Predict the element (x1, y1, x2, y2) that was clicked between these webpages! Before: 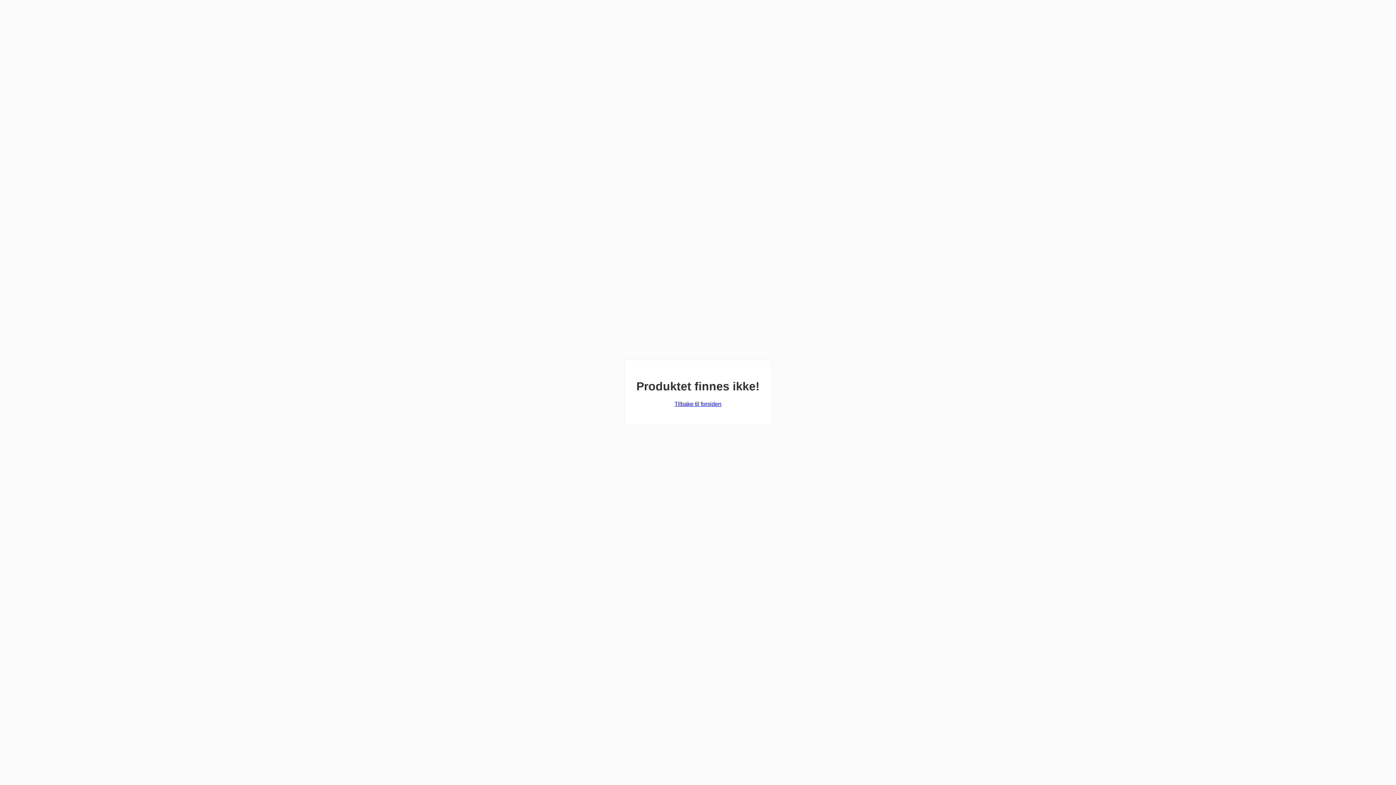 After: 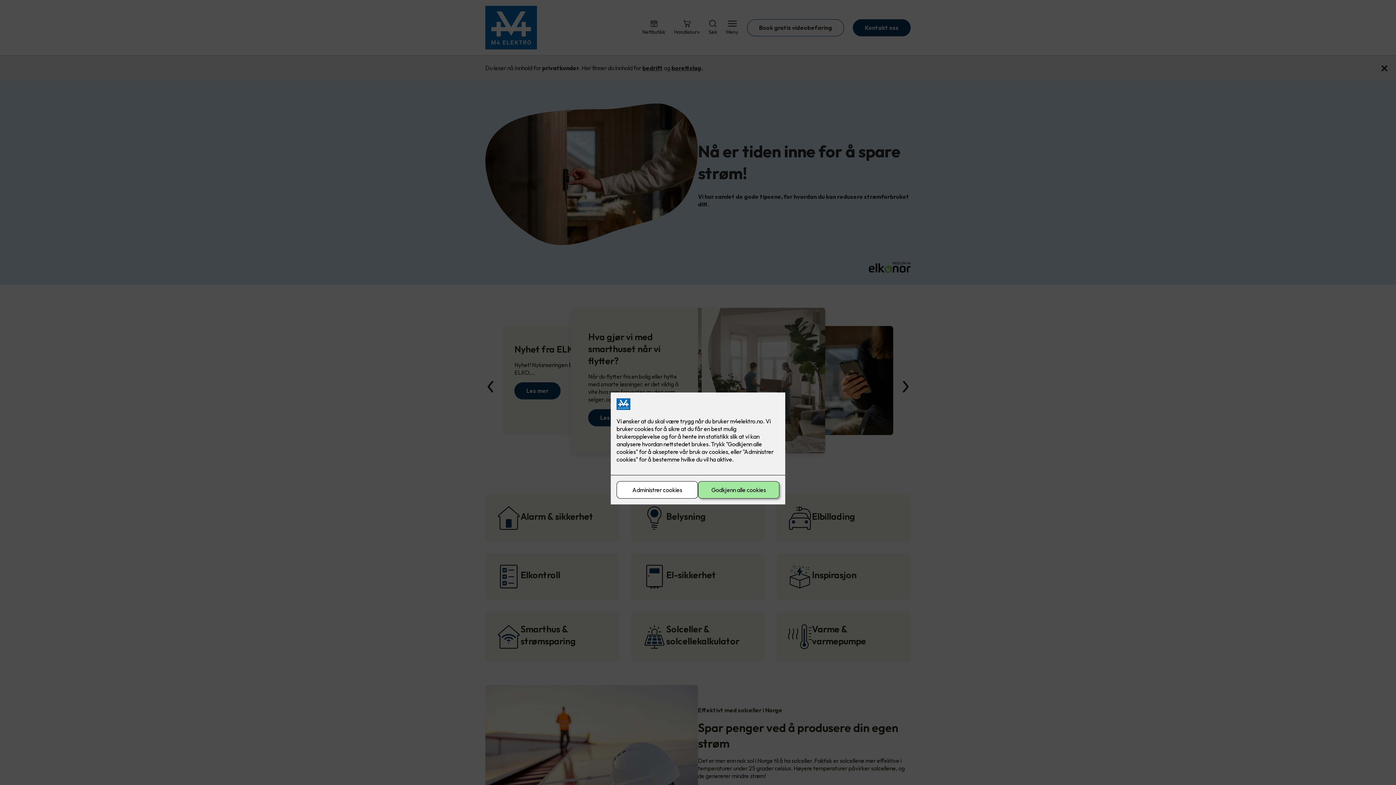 Action: label: Tilbake til forsiden bbox: (674, 401, 721, 407)